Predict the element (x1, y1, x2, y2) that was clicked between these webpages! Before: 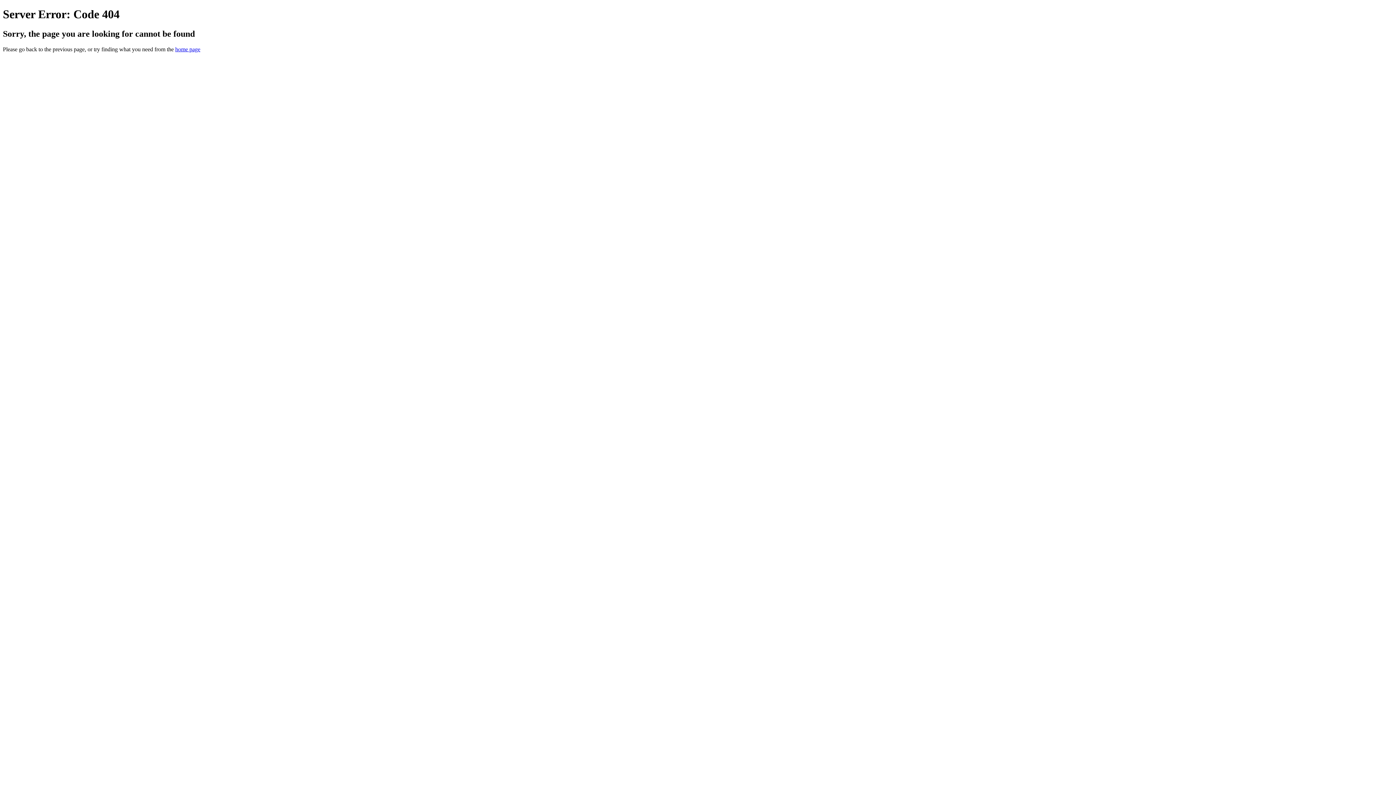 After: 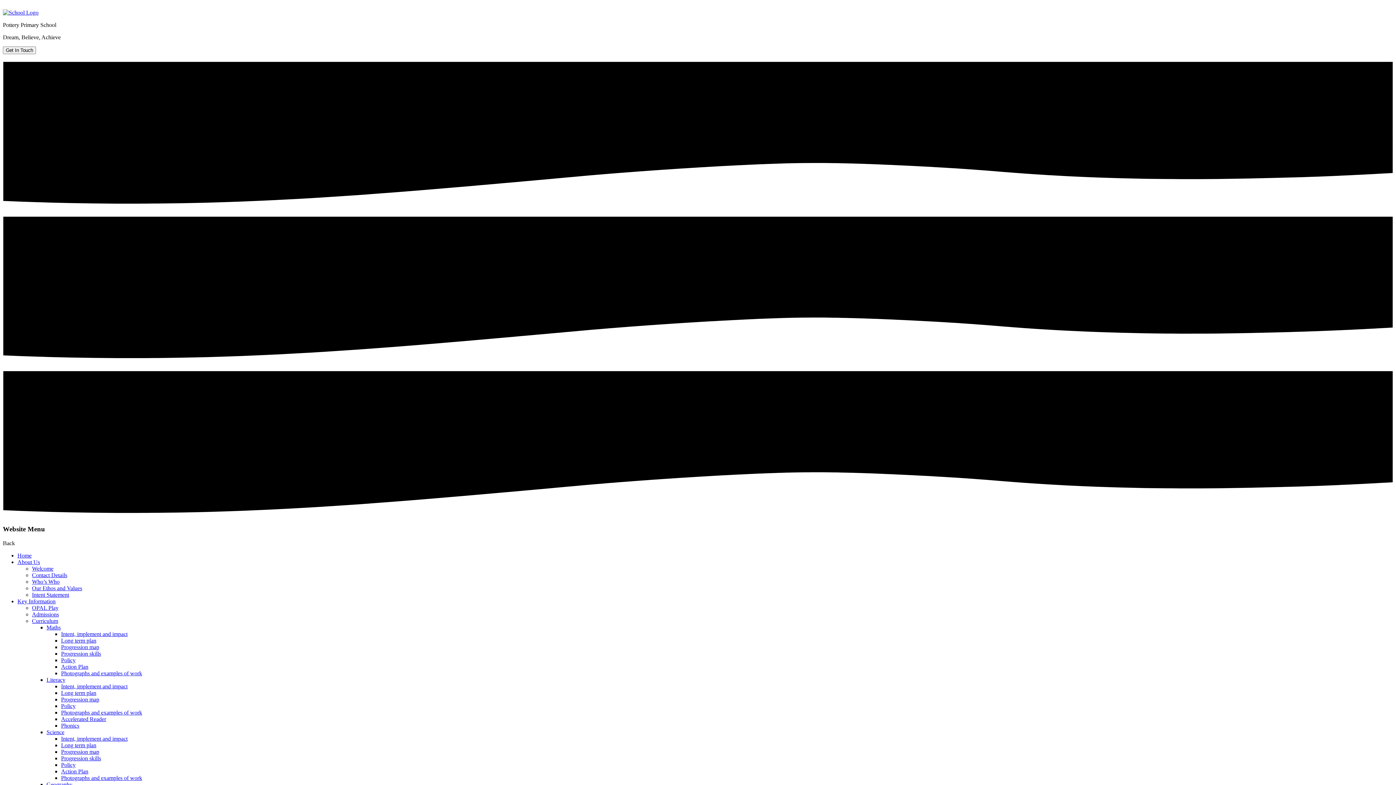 Action: bbox: (175, 46, 200, 52) label: home page